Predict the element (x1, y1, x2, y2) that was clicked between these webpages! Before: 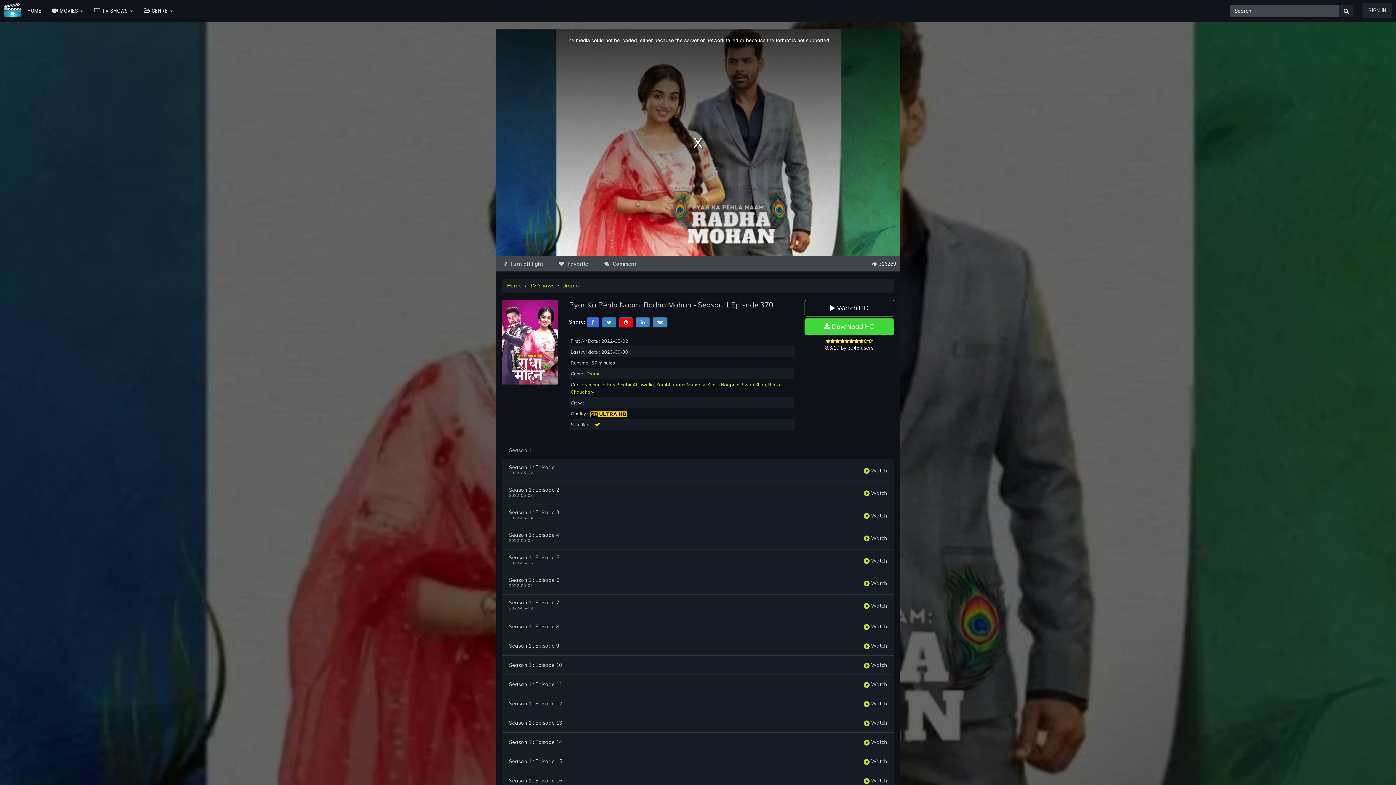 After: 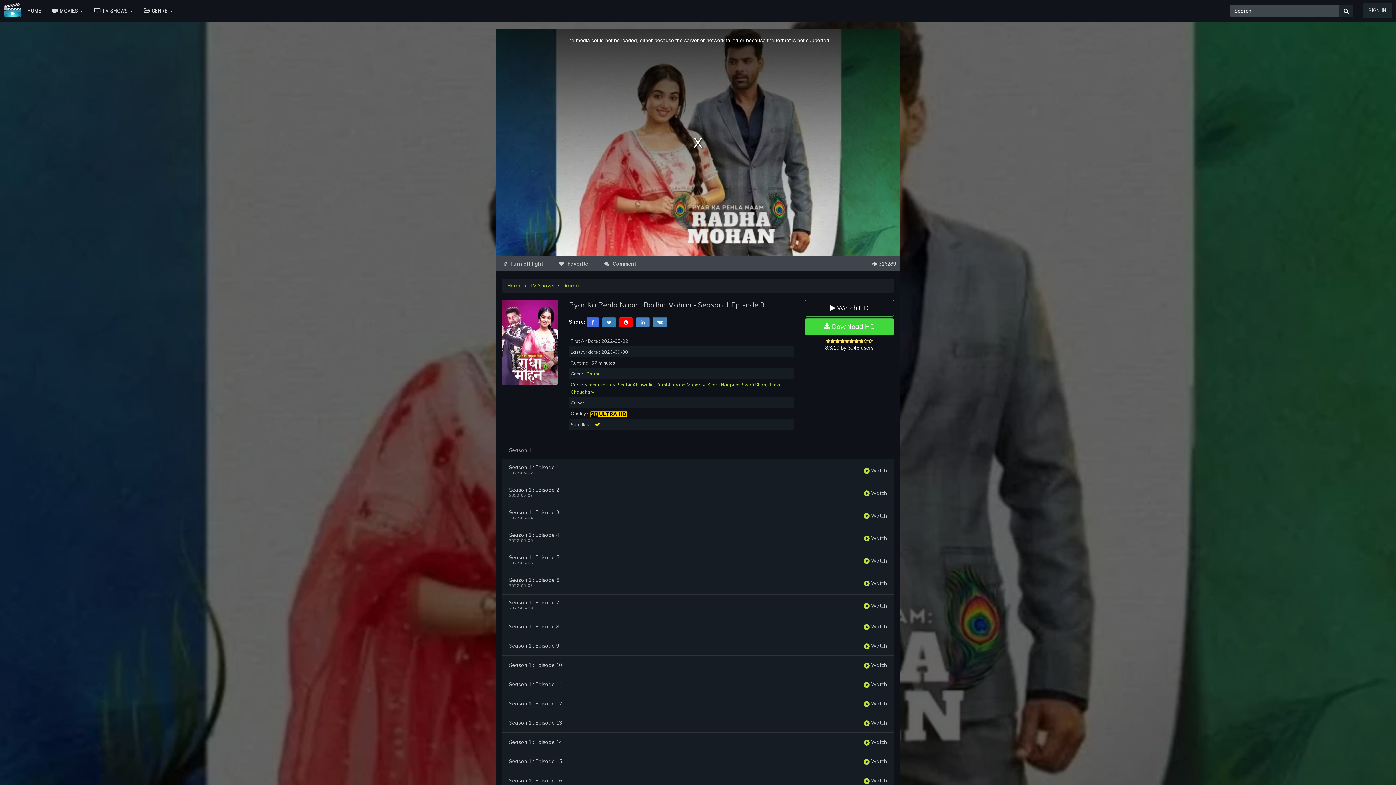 Action: label:  Watch bbox: (864, 643, 887, 649)